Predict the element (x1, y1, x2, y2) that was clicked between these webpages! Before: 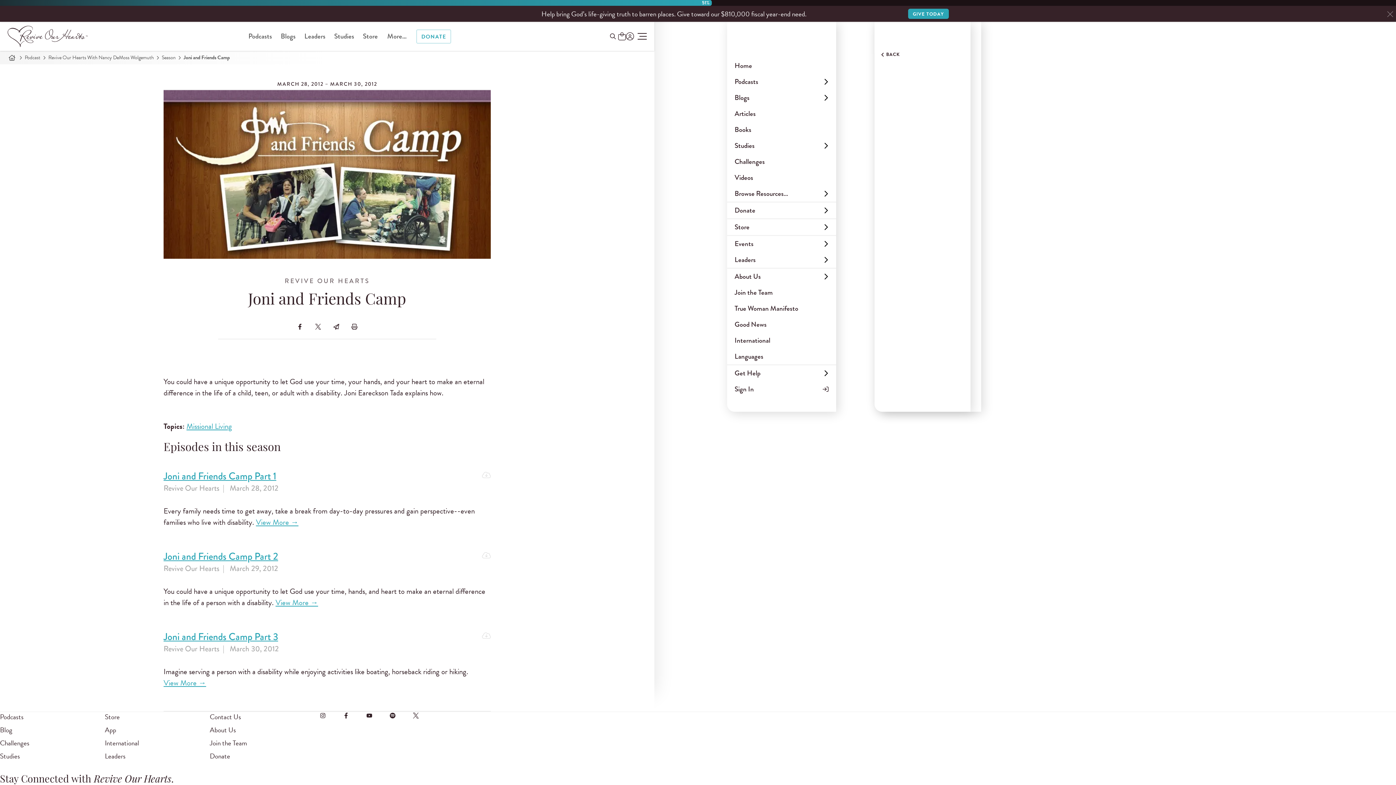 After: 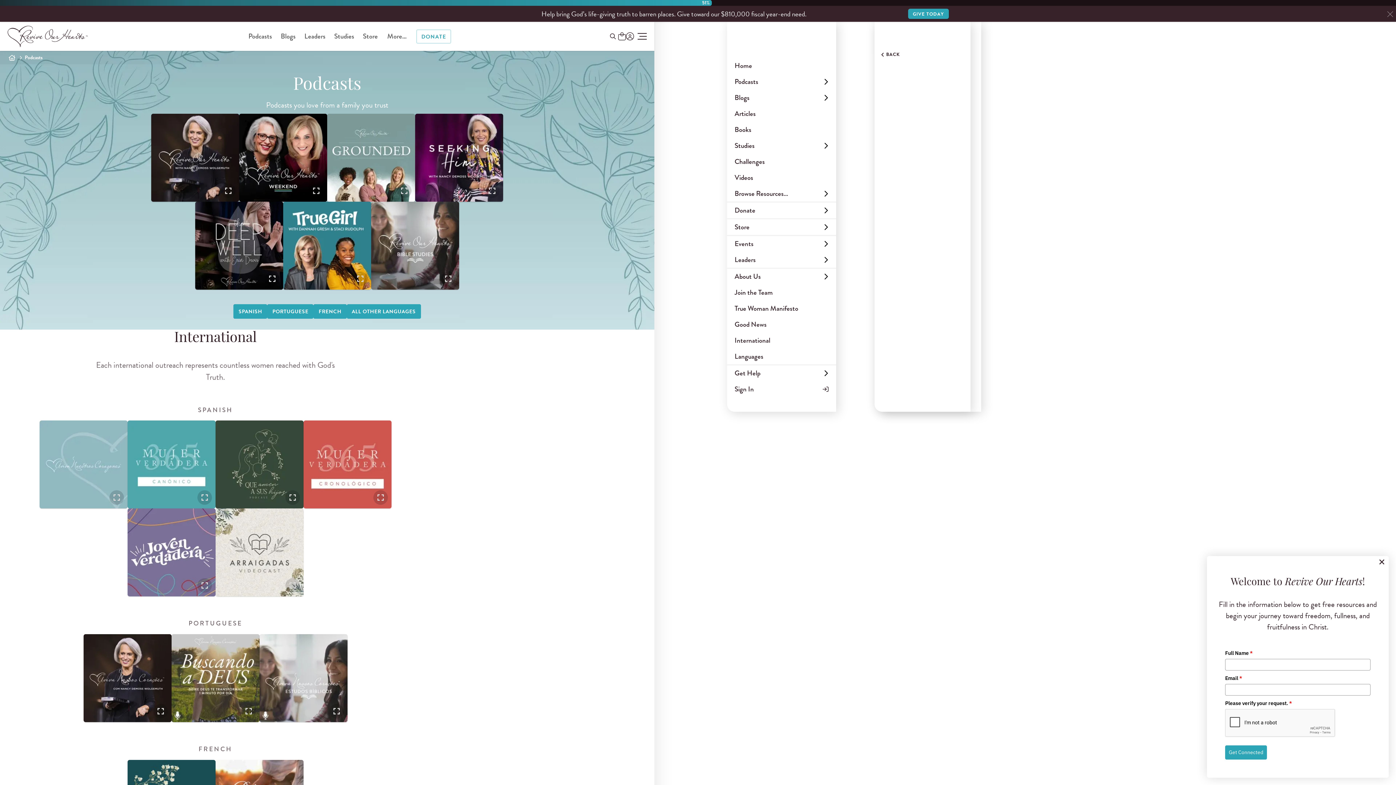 Action: label: Podcast bbox: (24, 53, 40, 61)